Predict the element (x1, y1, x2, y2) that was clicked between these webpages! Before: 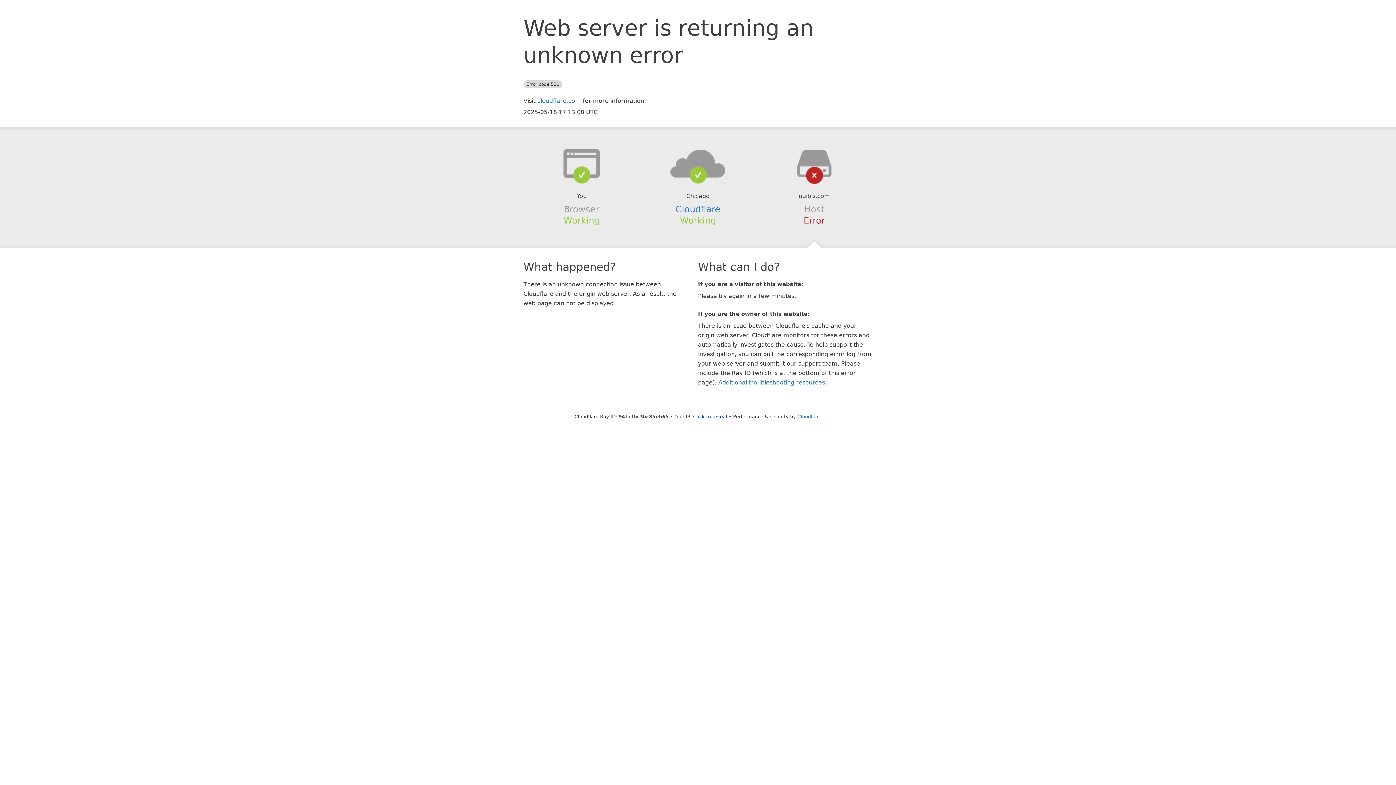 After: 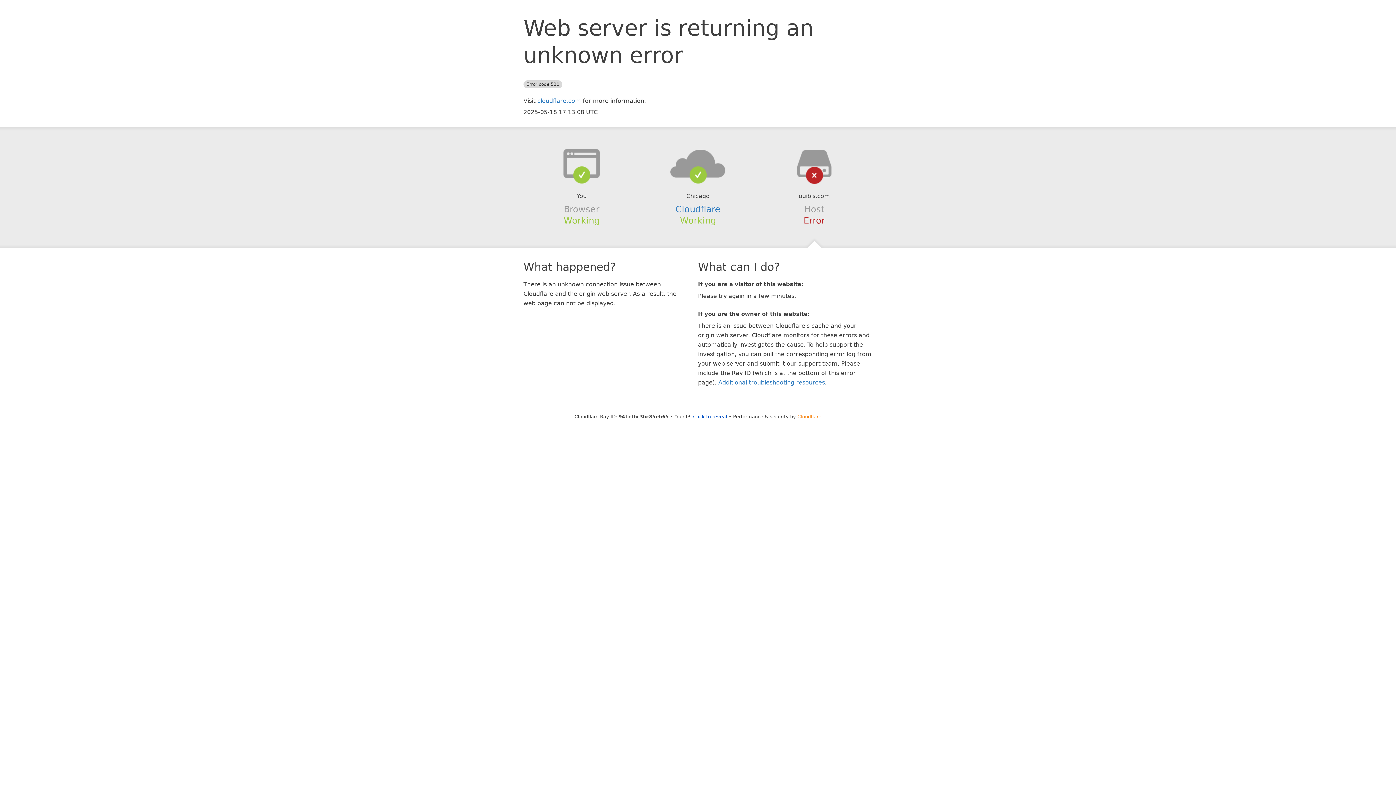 Action: bbox: (797, 414, 821, 419) label: Cloudflare